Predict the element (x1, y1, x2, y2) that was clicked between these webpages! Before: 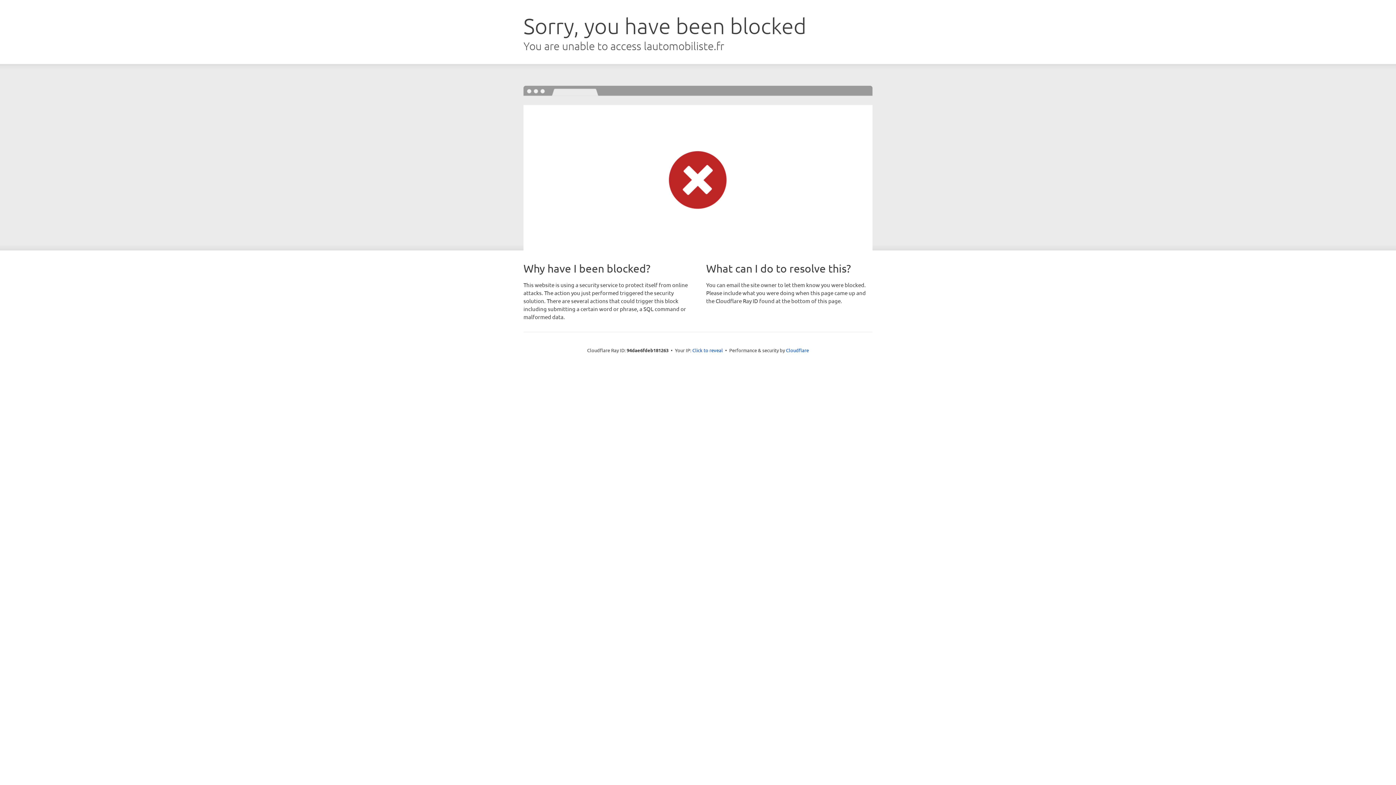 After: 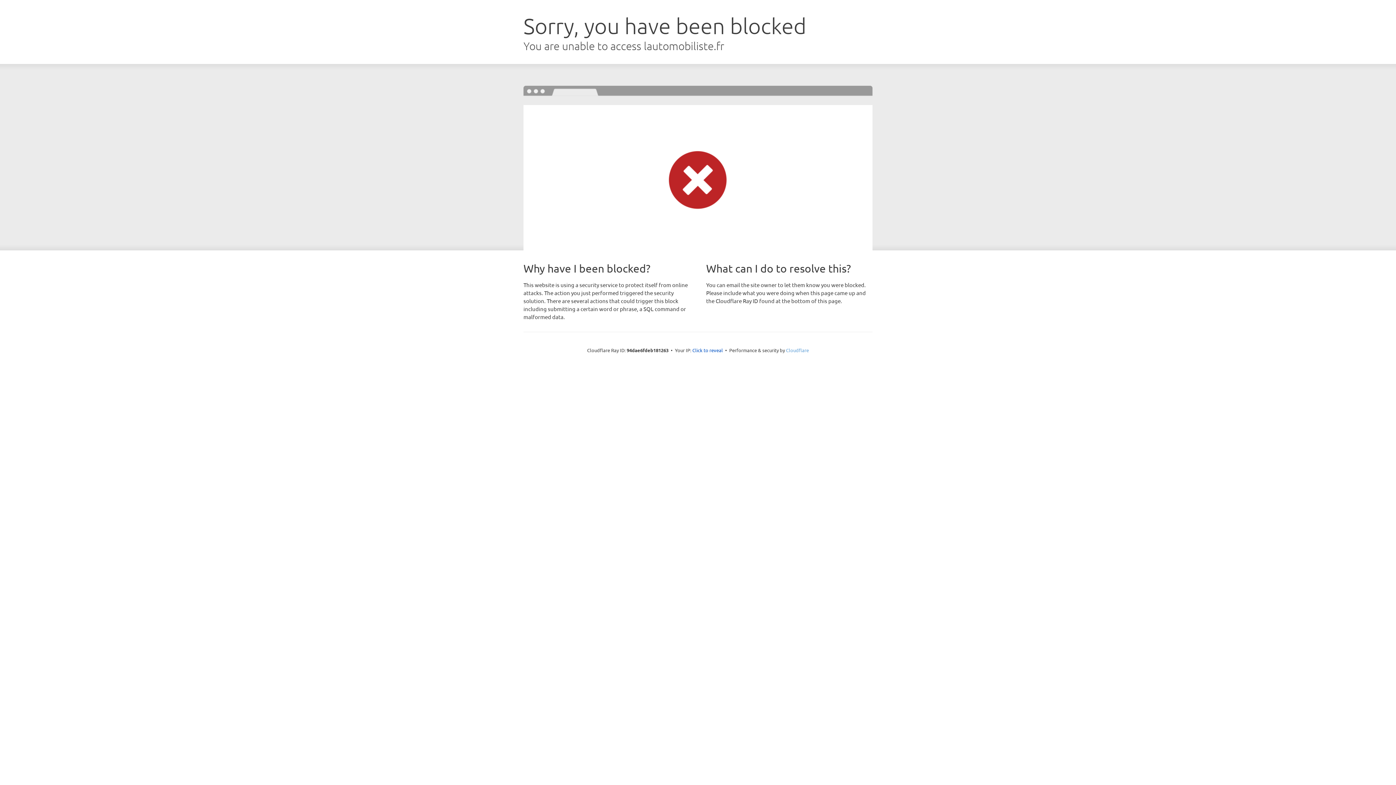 Action: label: Cloudflare bbox: (786, 347, 809, 353)